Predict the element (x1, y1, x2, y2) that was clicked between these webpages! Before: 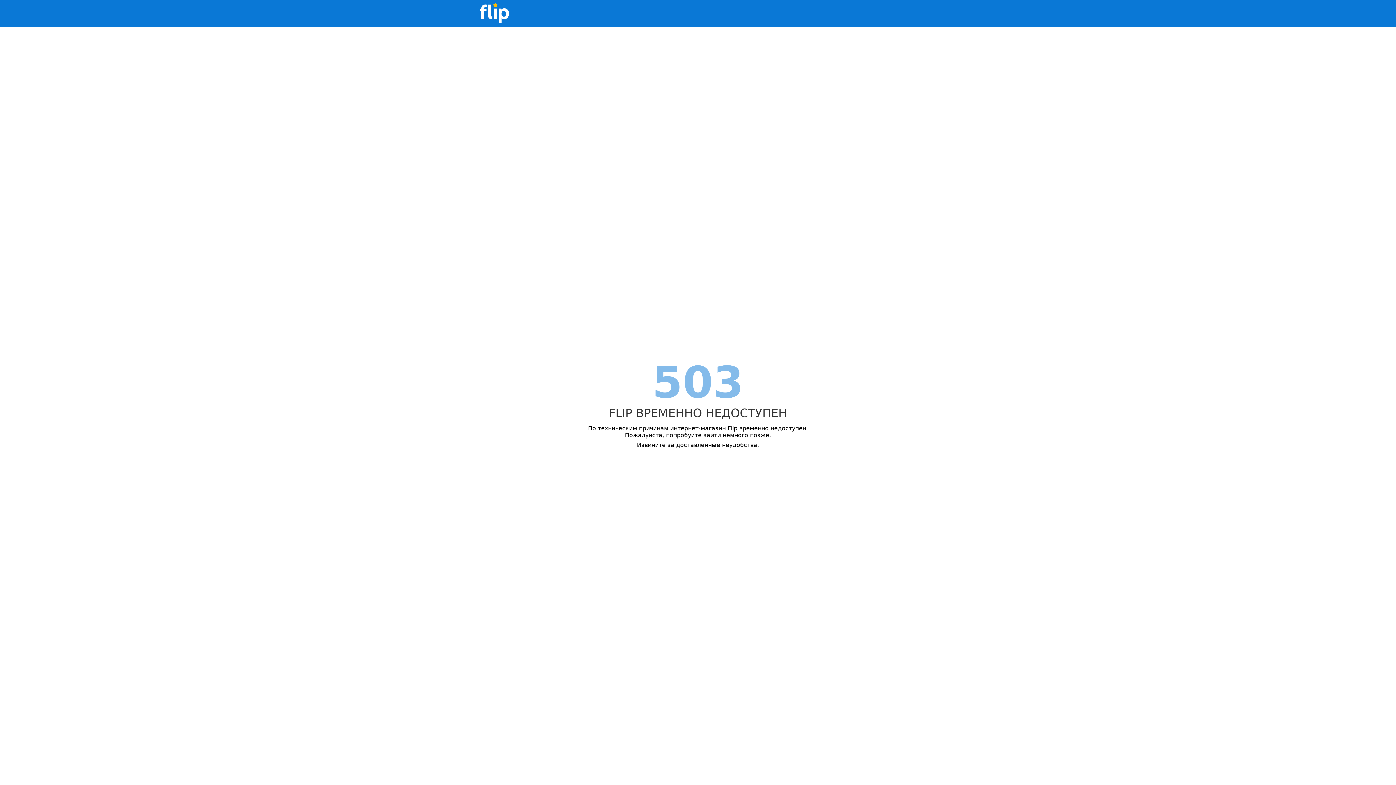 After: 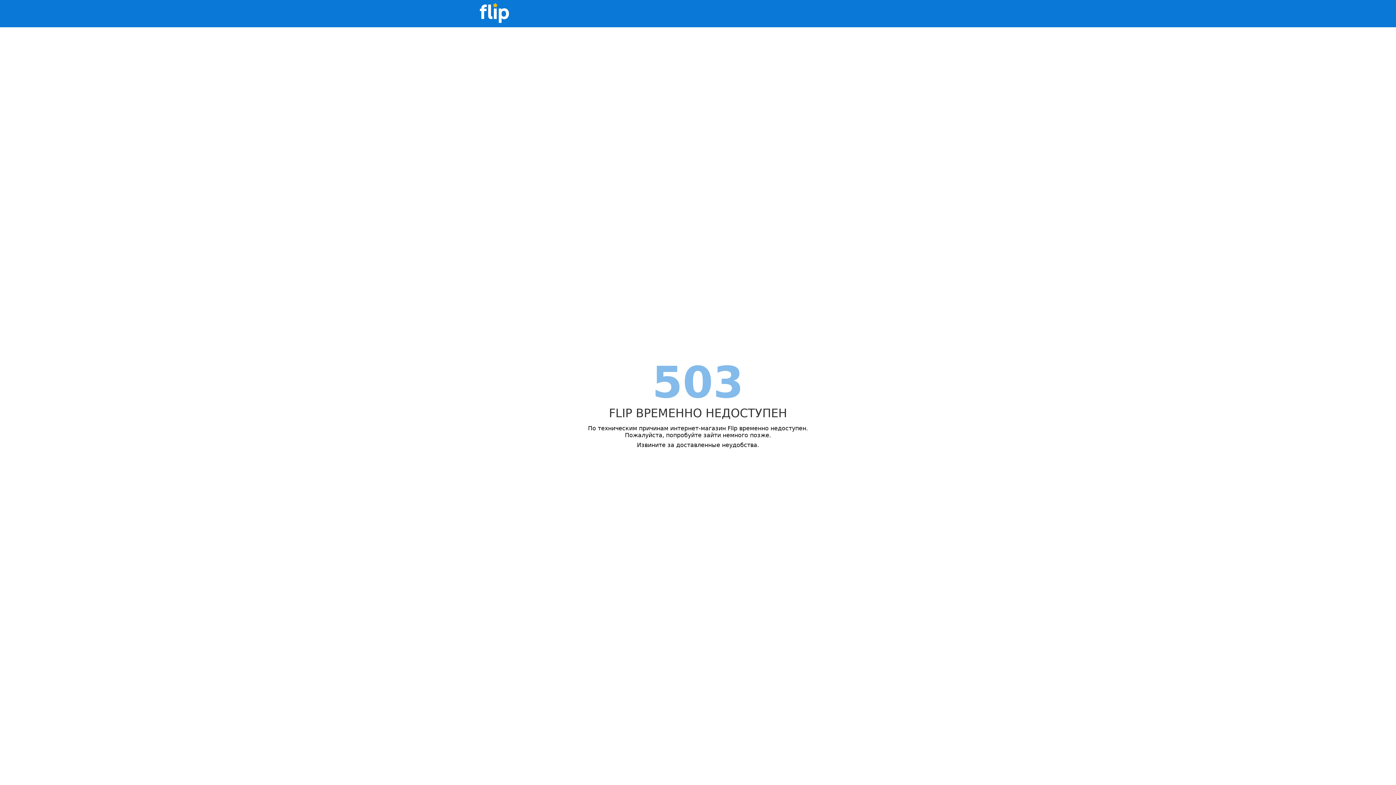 Action: bbox: (480, 0, 509, 27)